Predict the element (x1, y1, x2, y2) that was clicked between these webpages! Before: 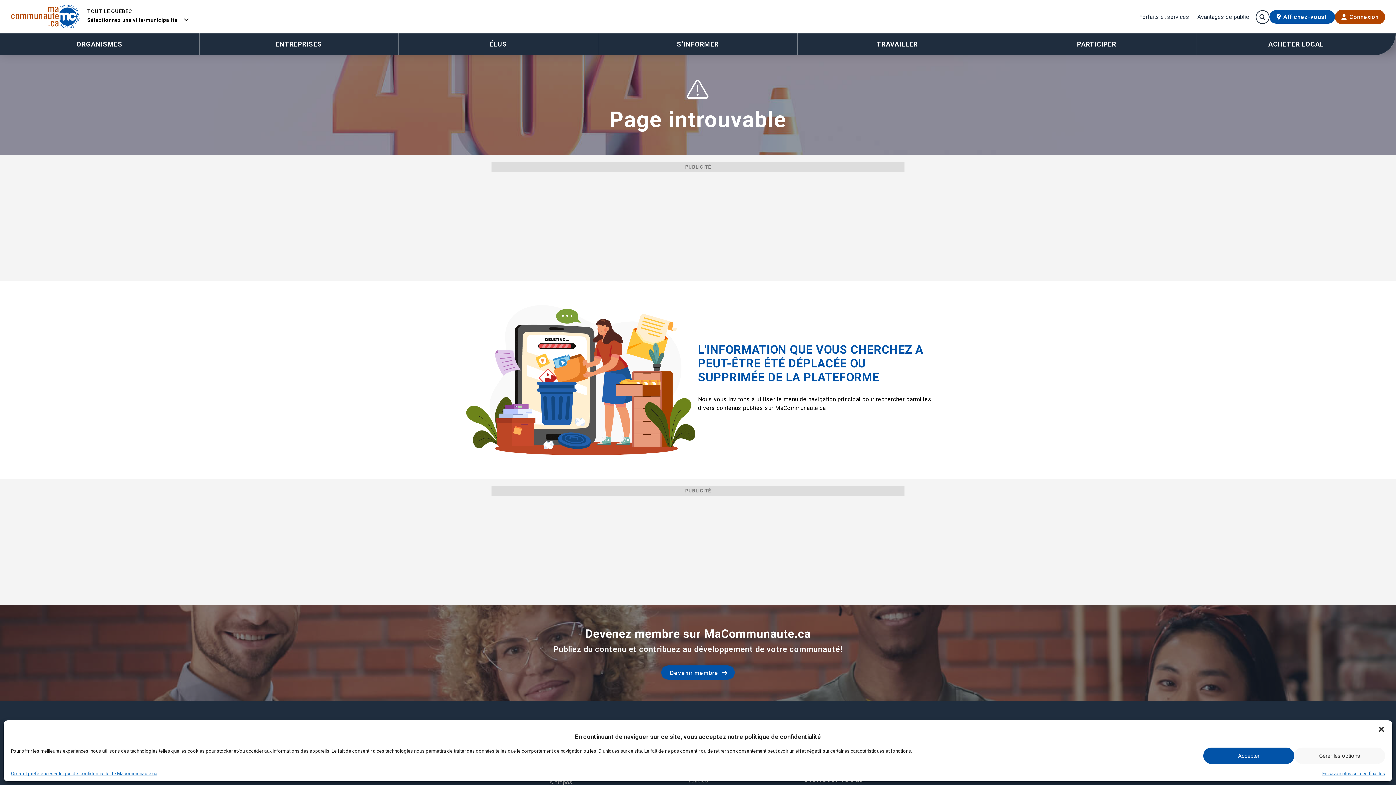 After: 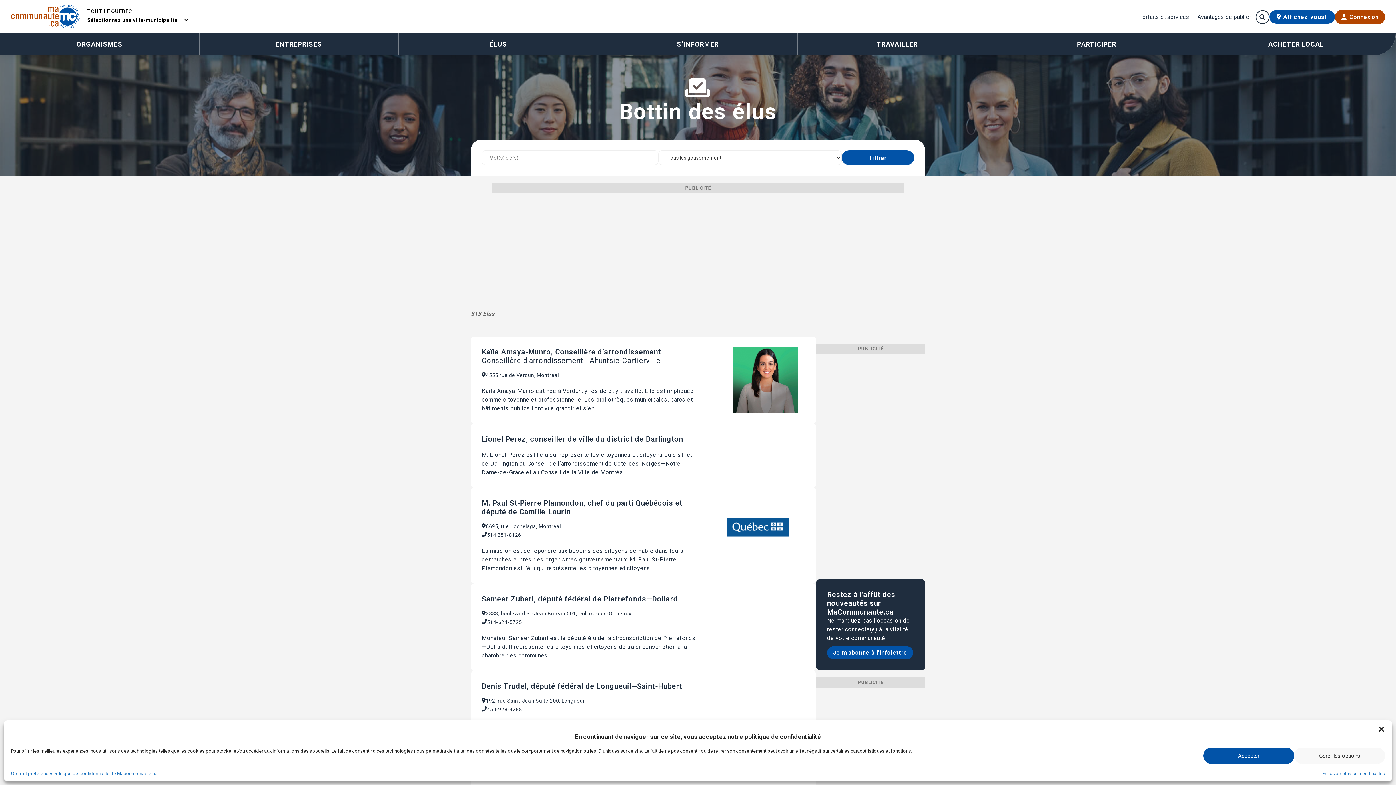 Action: label: ÉLUS bbox: (398, 33, 598, 55)